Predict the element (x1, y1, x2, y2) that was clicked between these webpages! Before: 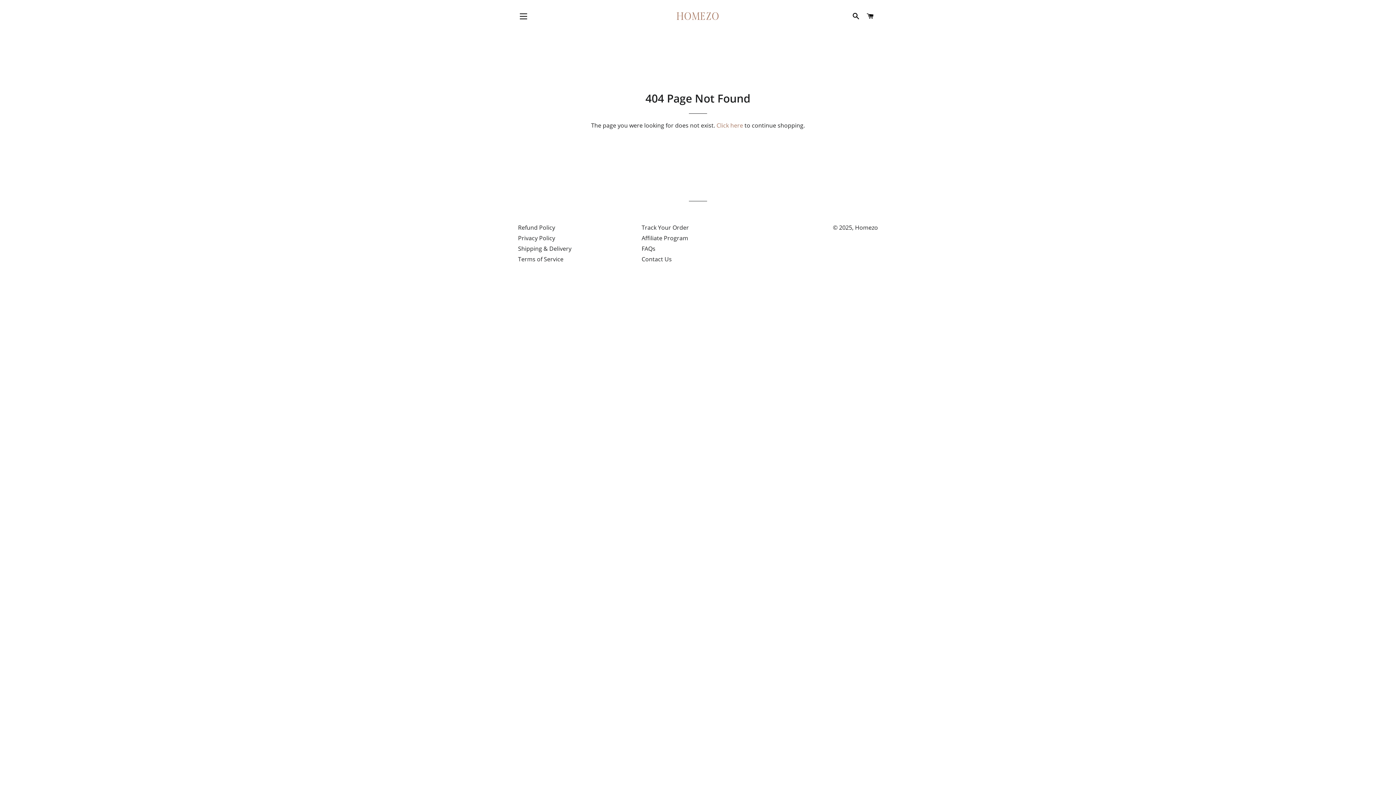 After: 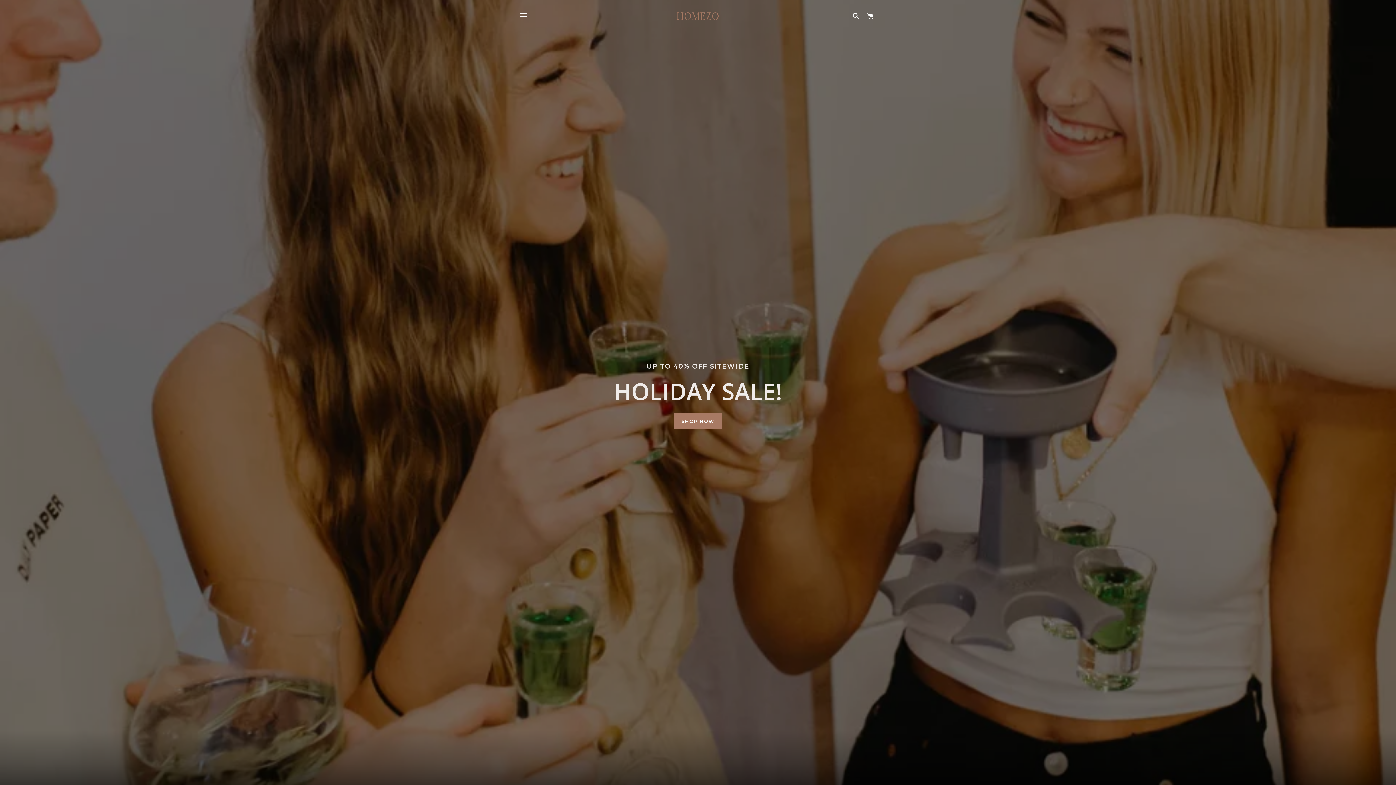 Action: label: Homezo bbox: (855, 223, 878, 231)